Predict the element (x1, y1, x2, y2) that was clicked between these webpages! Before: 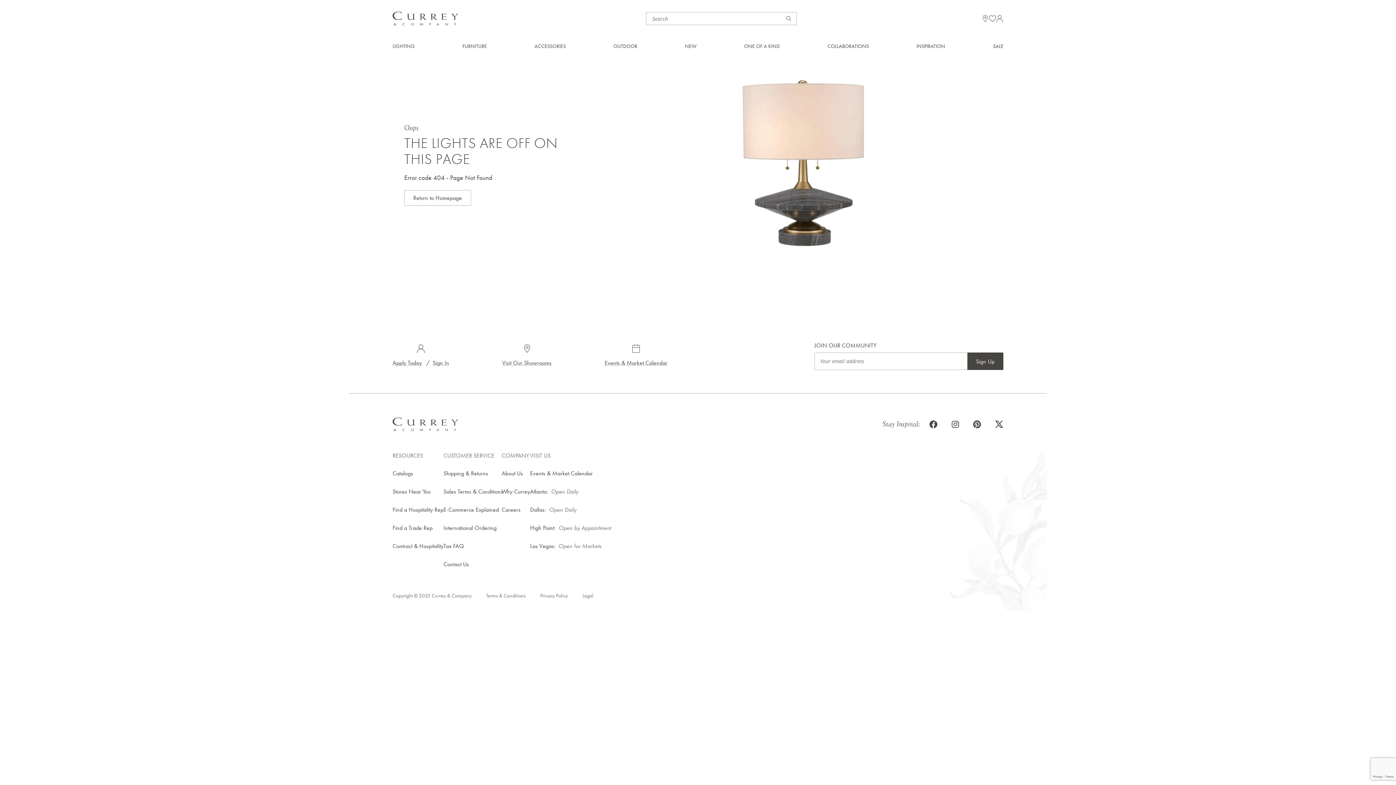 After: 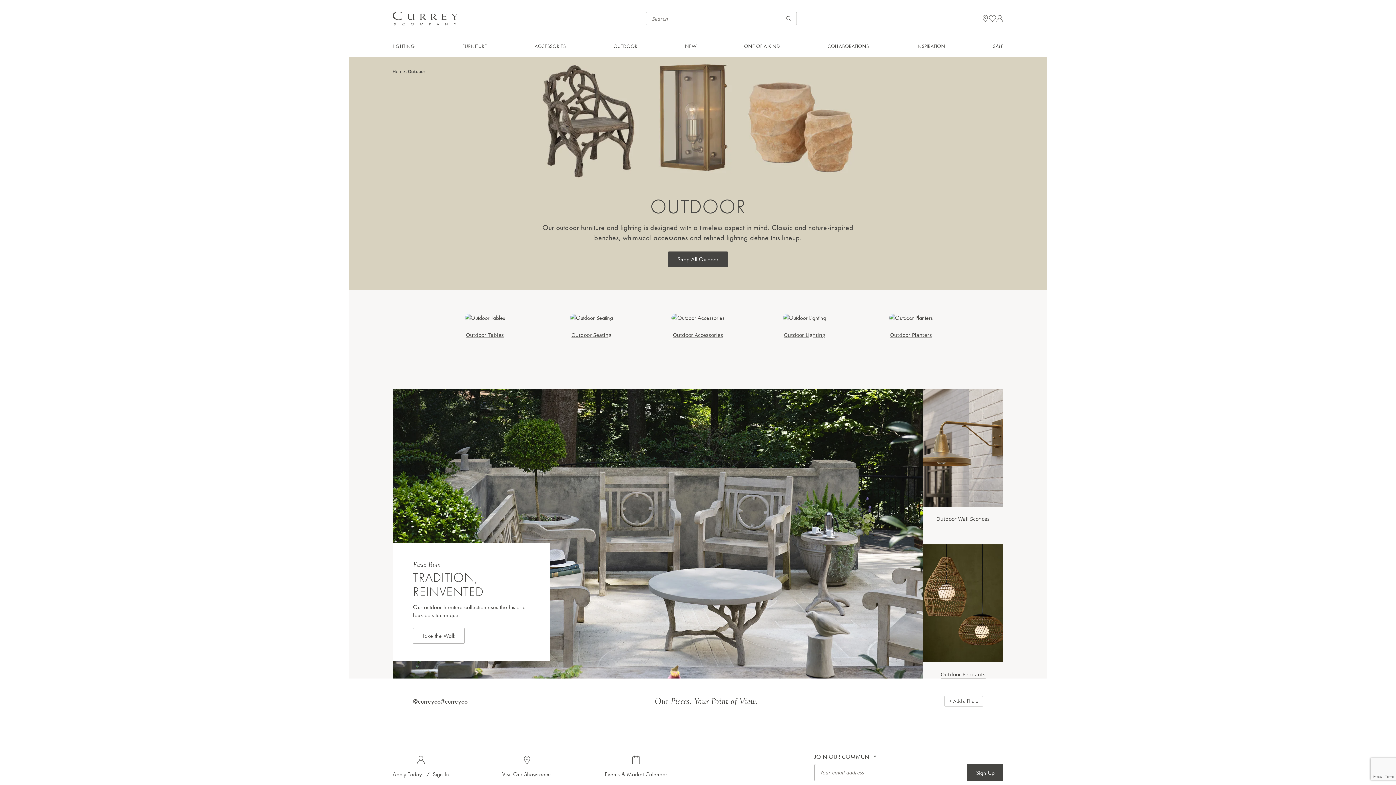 Action: label: OUTDOOR bbox: (613, 42, 685, 57)